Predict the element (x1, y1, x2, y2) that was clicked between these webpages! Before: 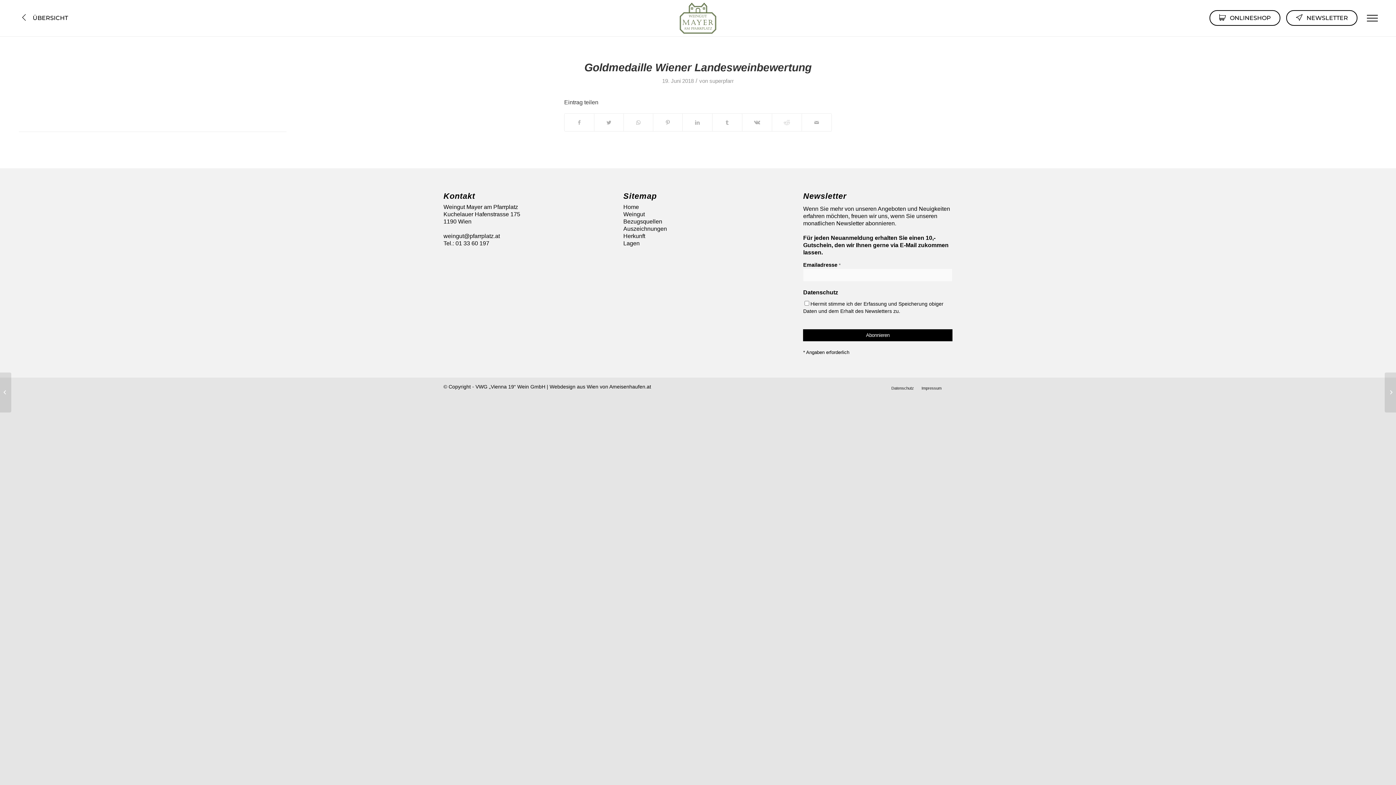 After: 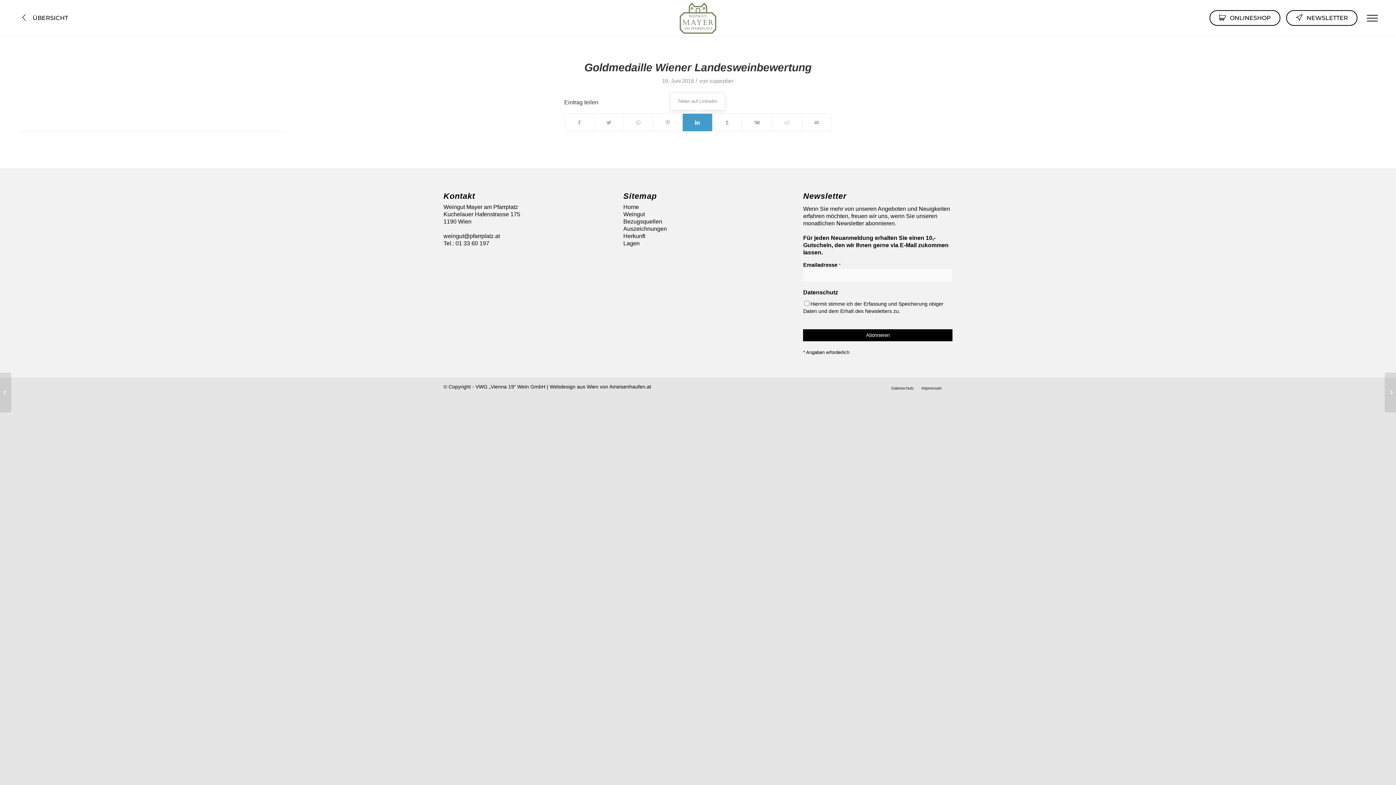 Action: bbox: (682, 113, 712, 131) label: Teilen auf LinkedIn